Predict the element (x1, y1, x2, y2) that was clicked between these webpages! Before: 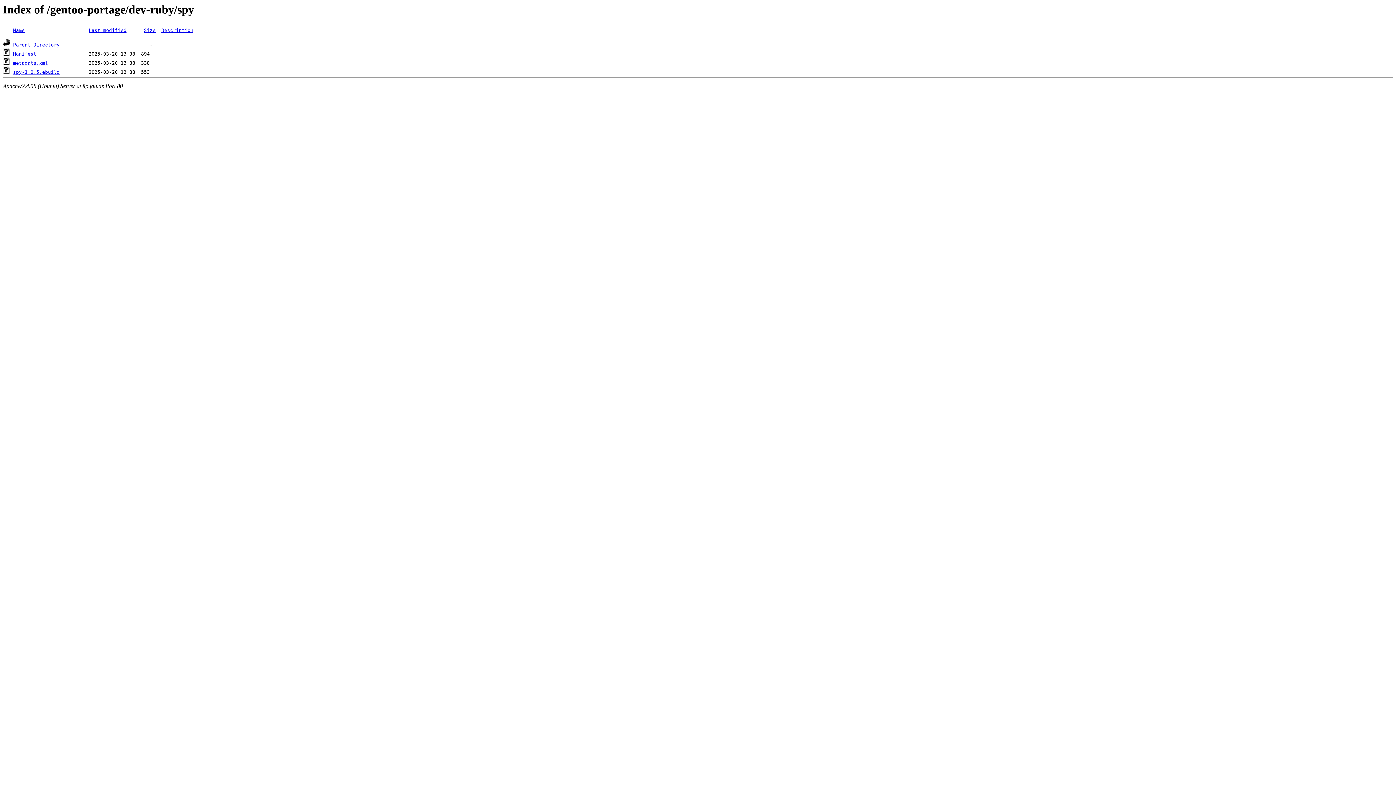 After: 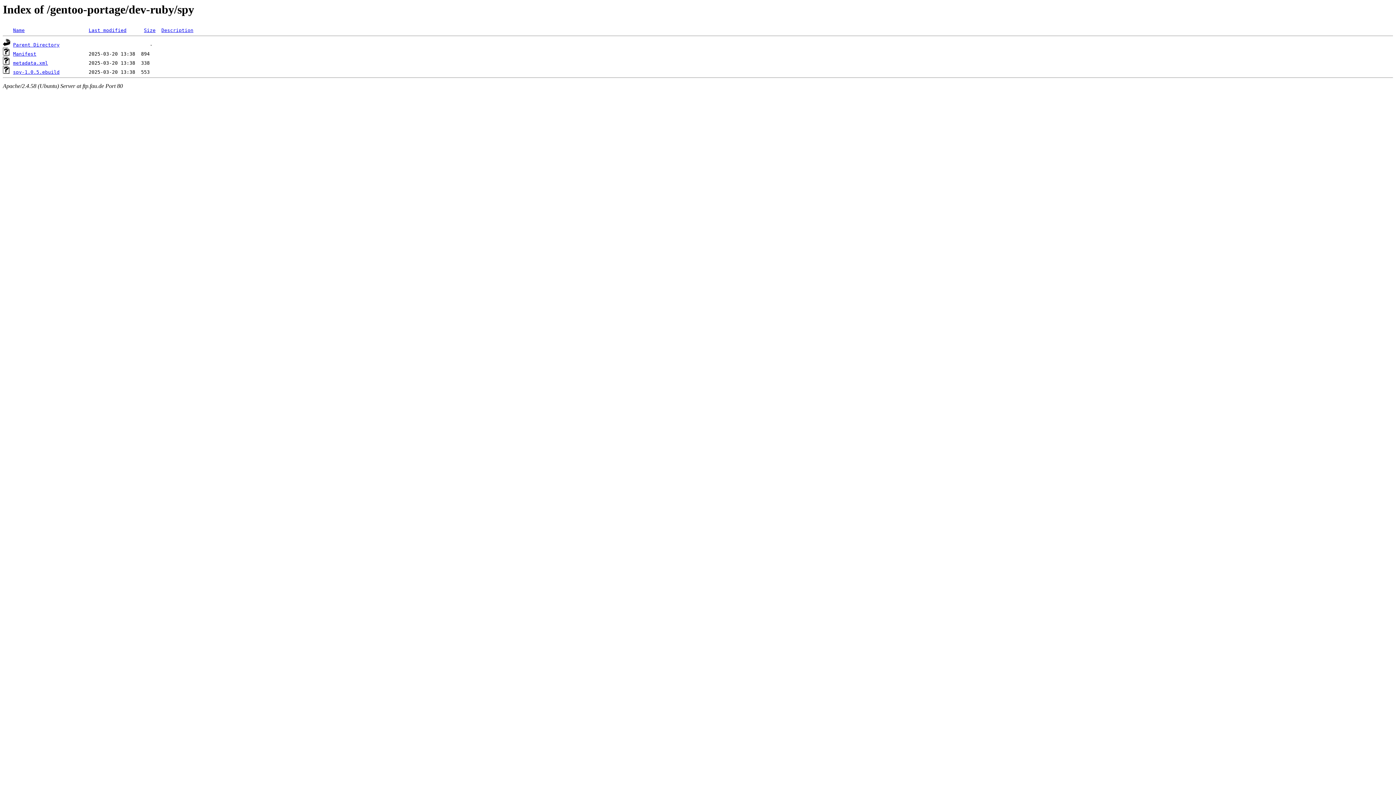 Action: label: spy-1.0.5.ebuild bbox: (13, 69, 59, 75)